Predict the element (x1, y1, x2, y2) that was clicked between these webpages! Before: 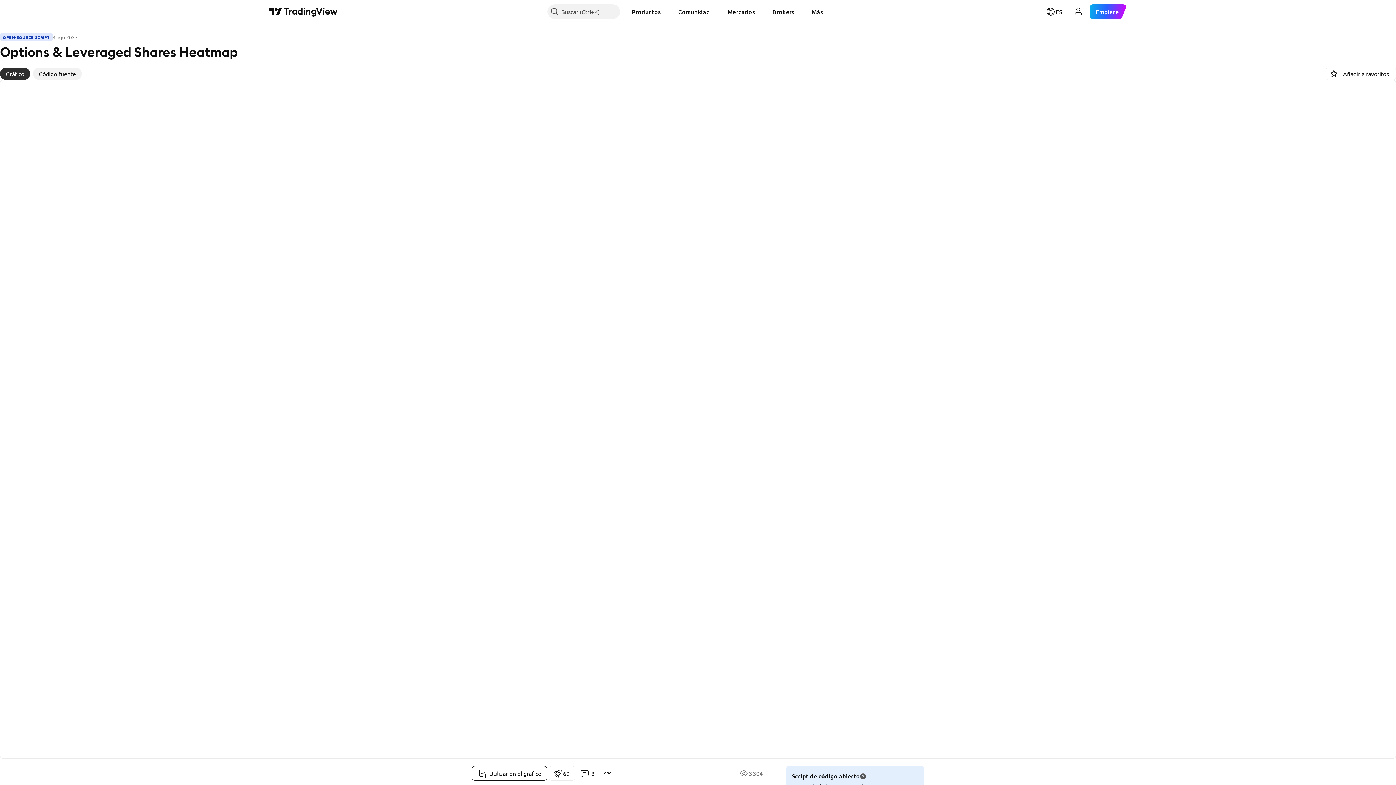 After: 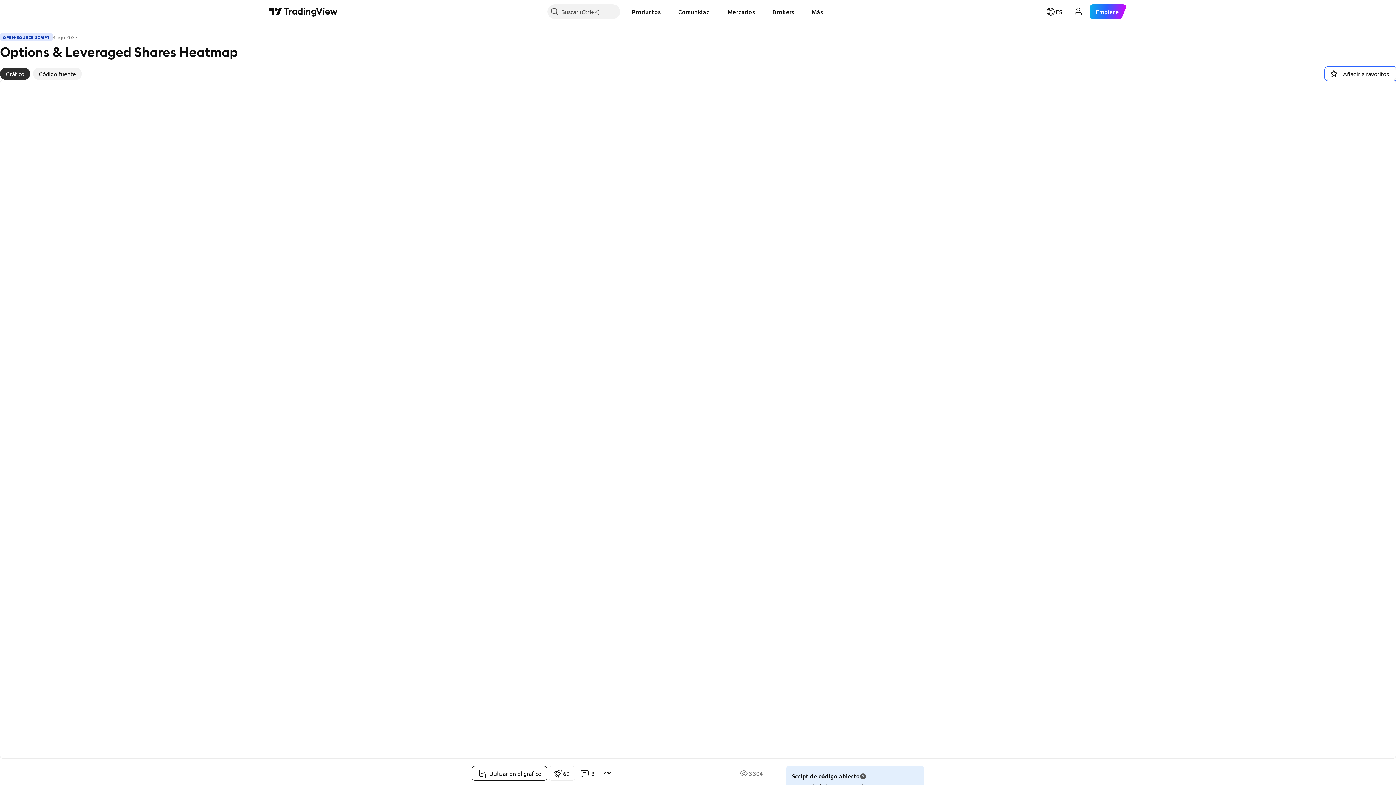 Action: label: Añadir a favoritos bbox: (1326, 67, 1396, 80)